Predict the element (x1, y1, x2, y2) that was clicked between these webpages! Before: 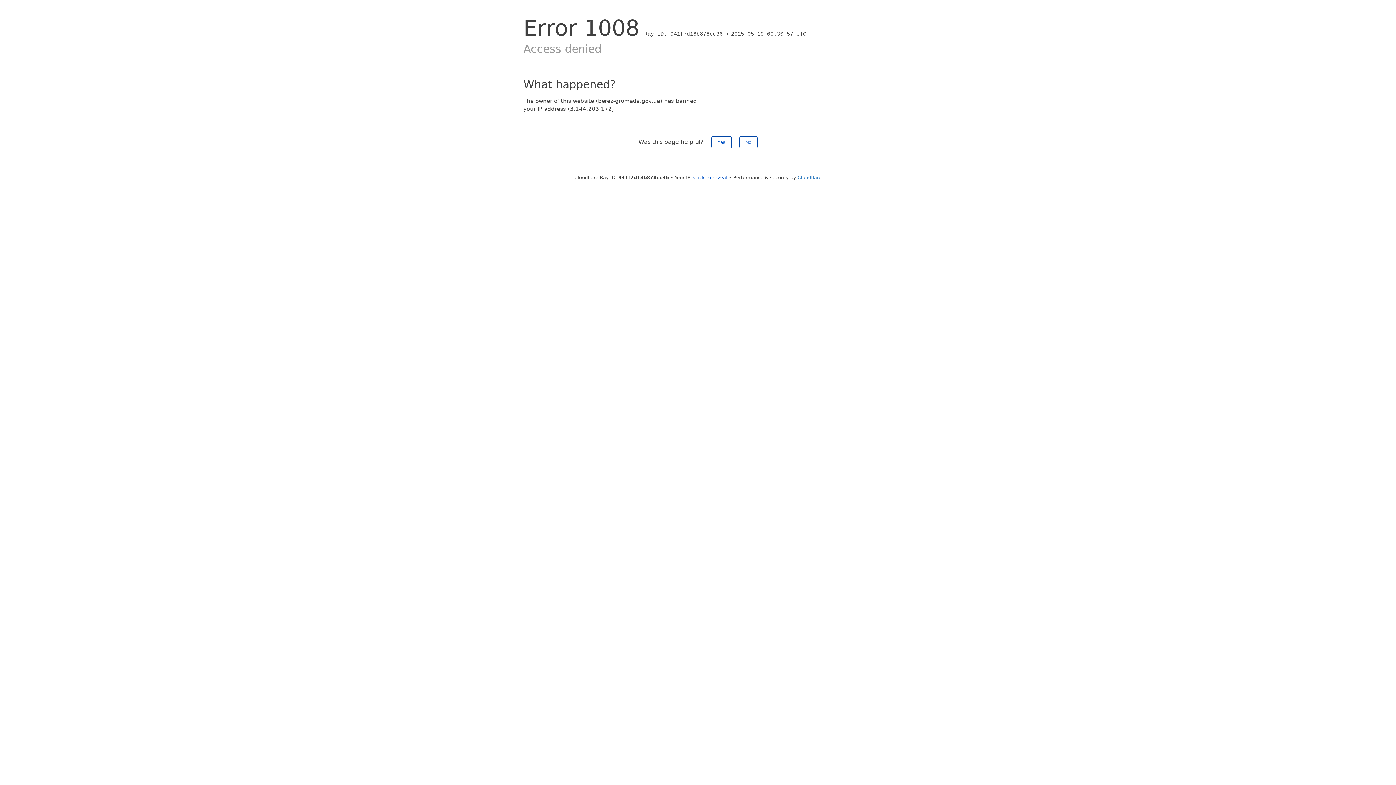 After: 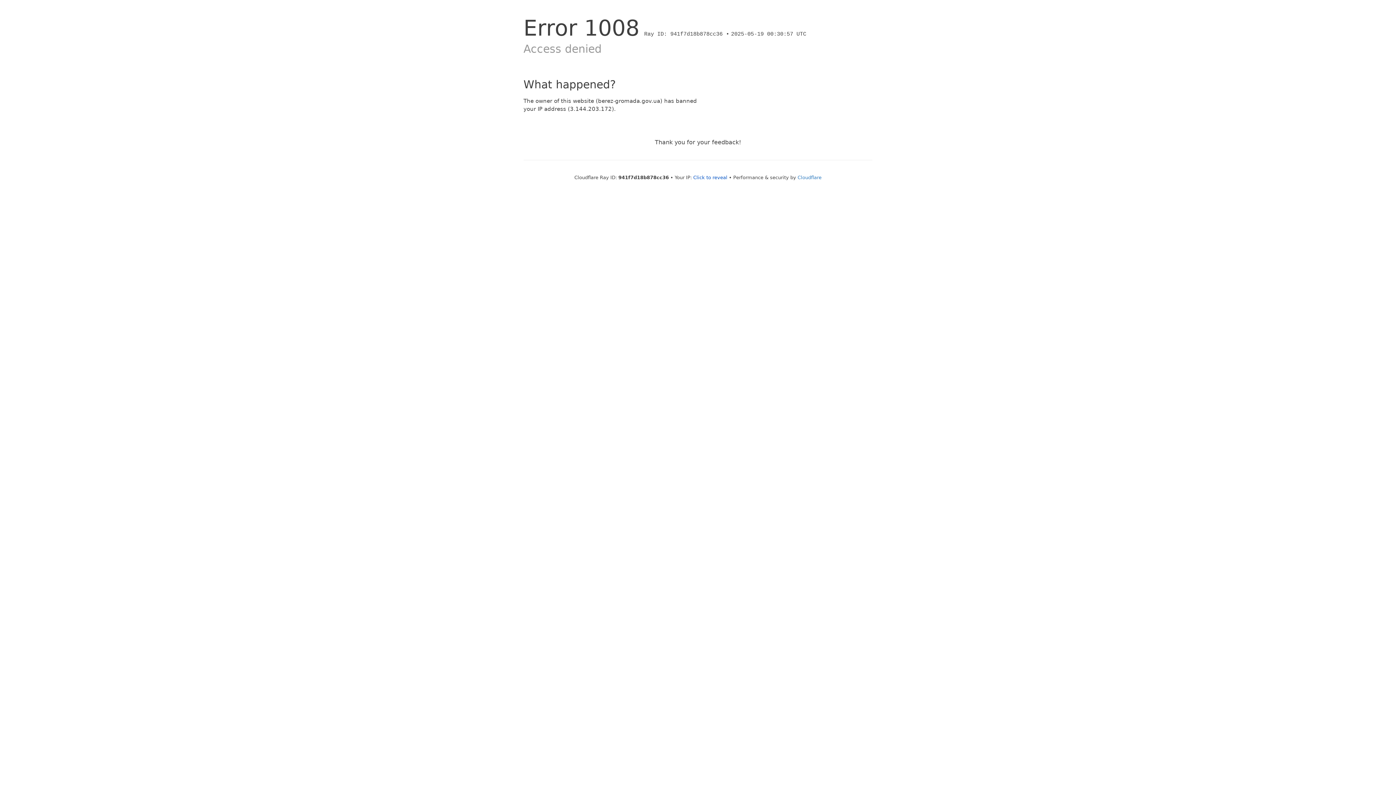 Action: bbox: (739, 136, 757, 148) label: No